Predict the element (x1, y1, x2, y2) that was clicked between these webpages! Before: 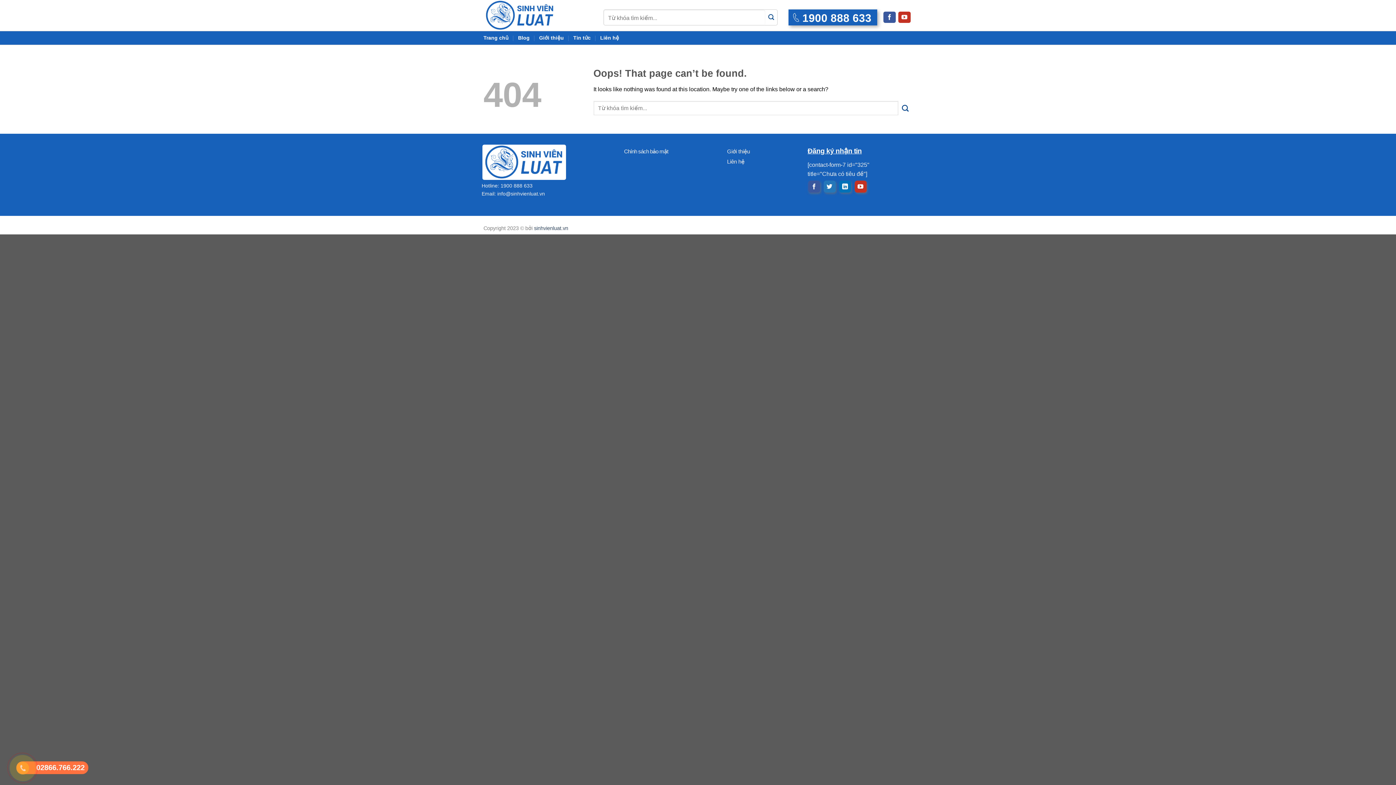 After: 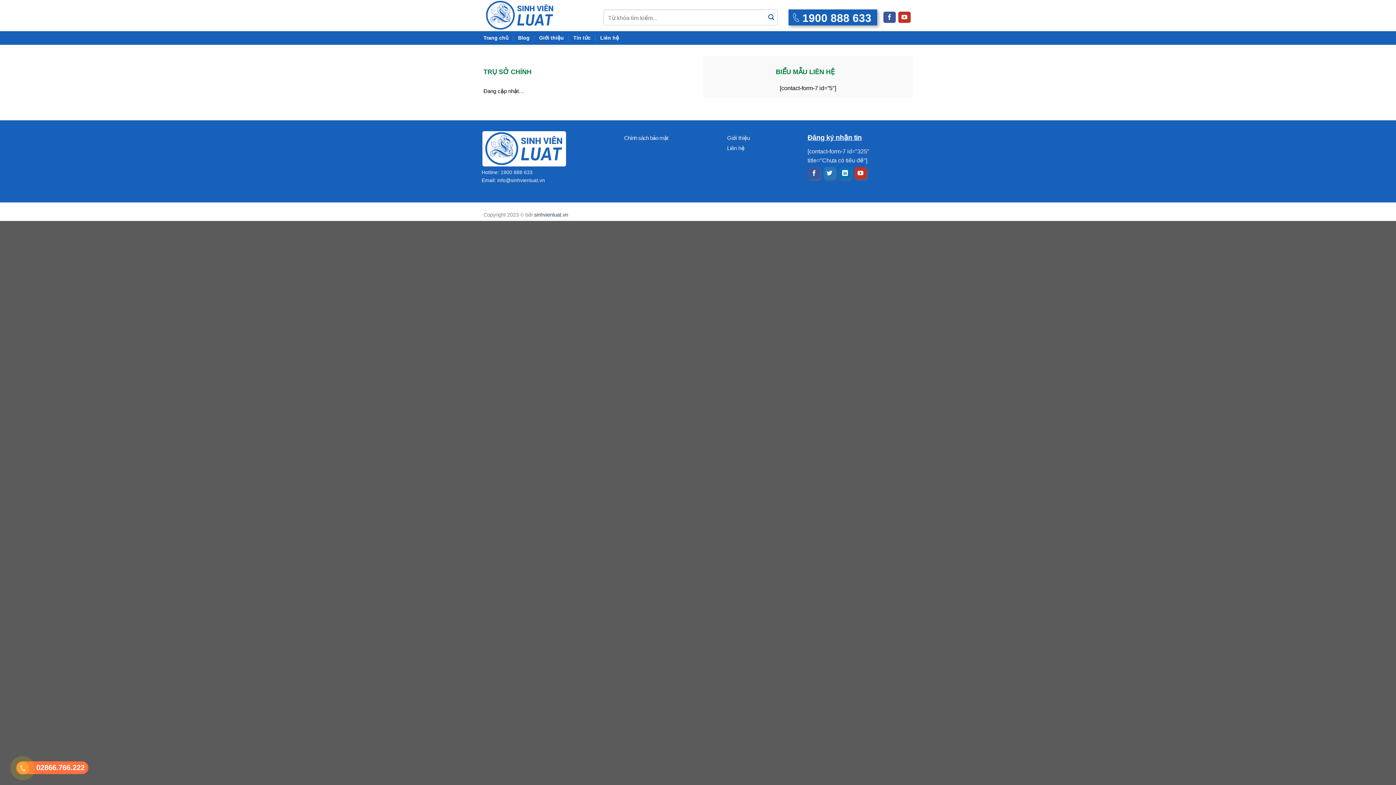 Action: label: Liên hệ bbox: (600, 31, 619, 44)